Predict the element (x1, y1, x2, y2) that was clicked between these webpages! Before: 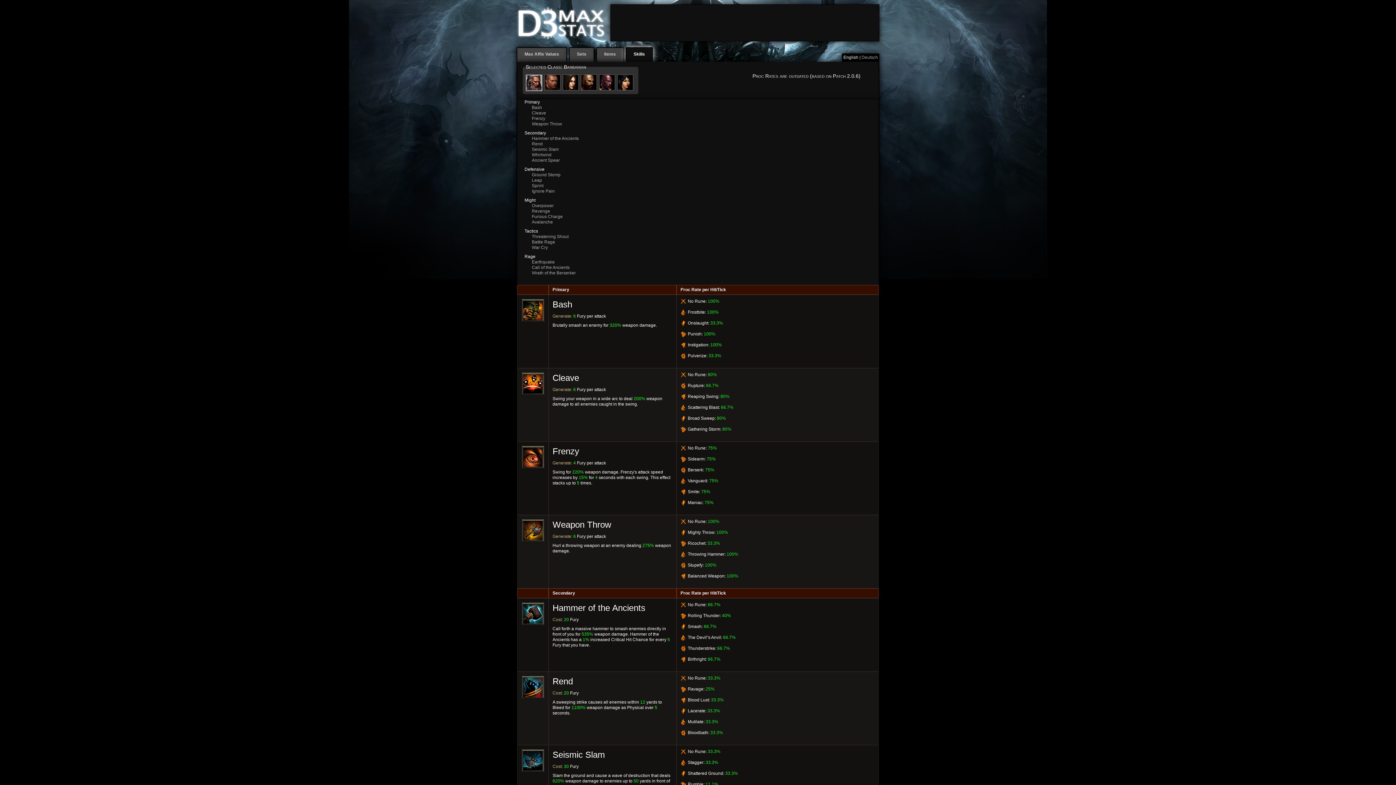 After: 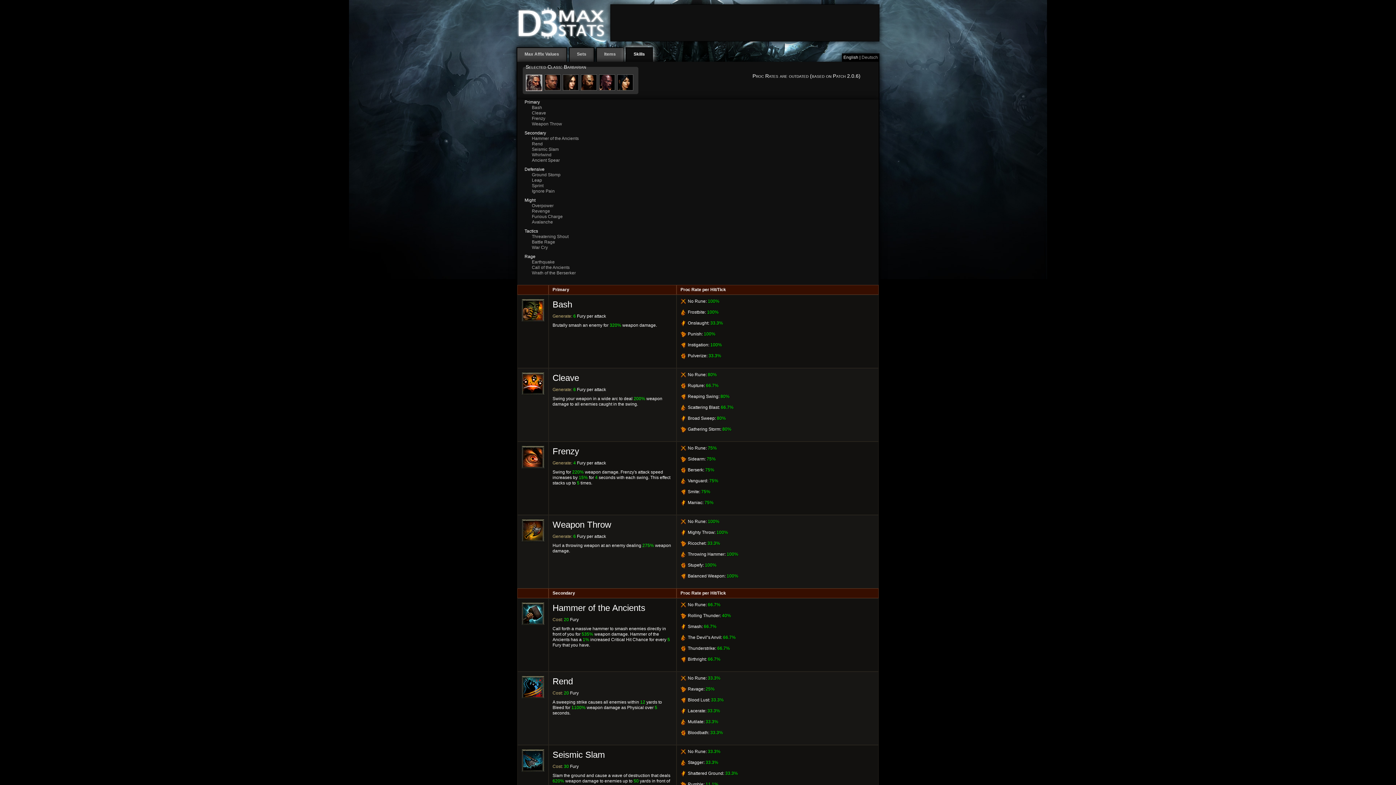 Action: bbox: (680, 719, 718, 730) label: Mutilate: 33.3%